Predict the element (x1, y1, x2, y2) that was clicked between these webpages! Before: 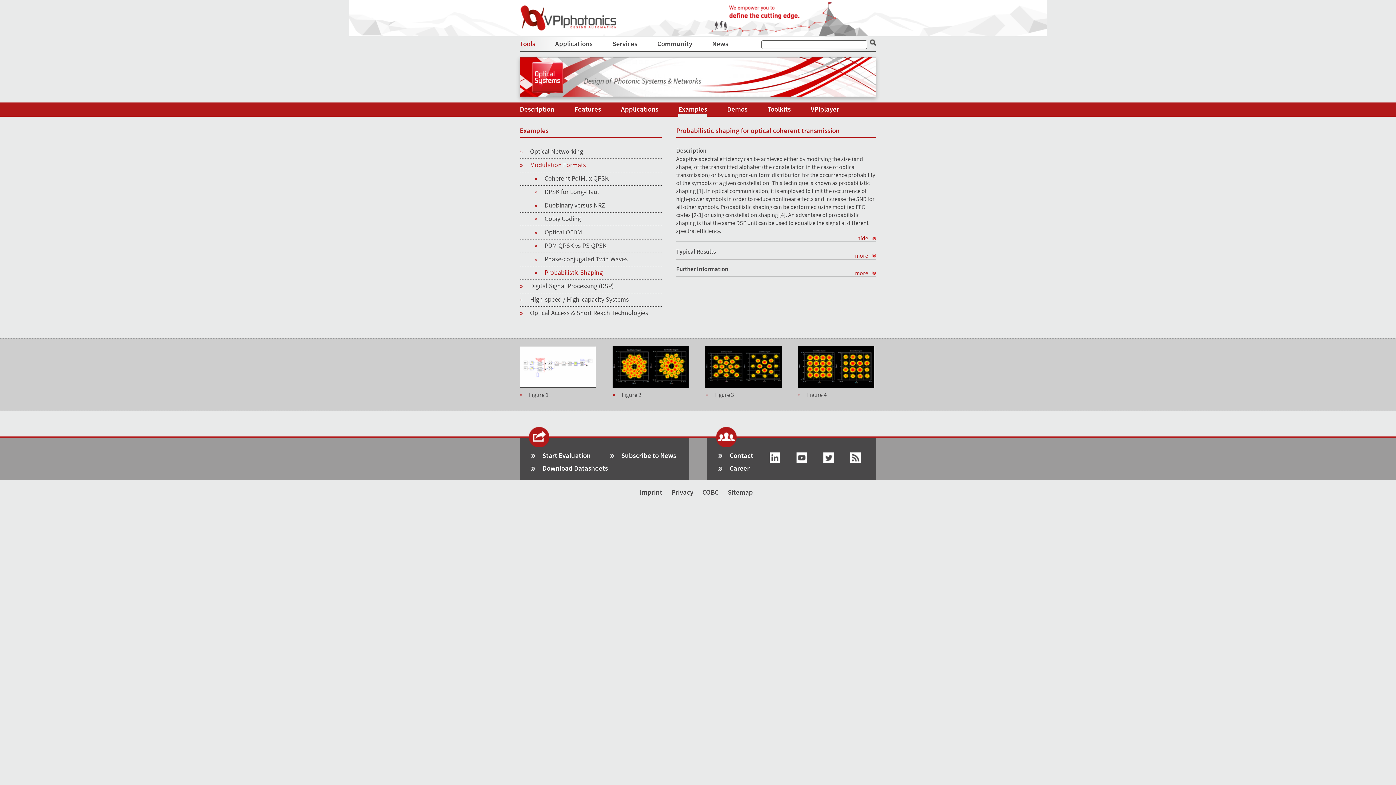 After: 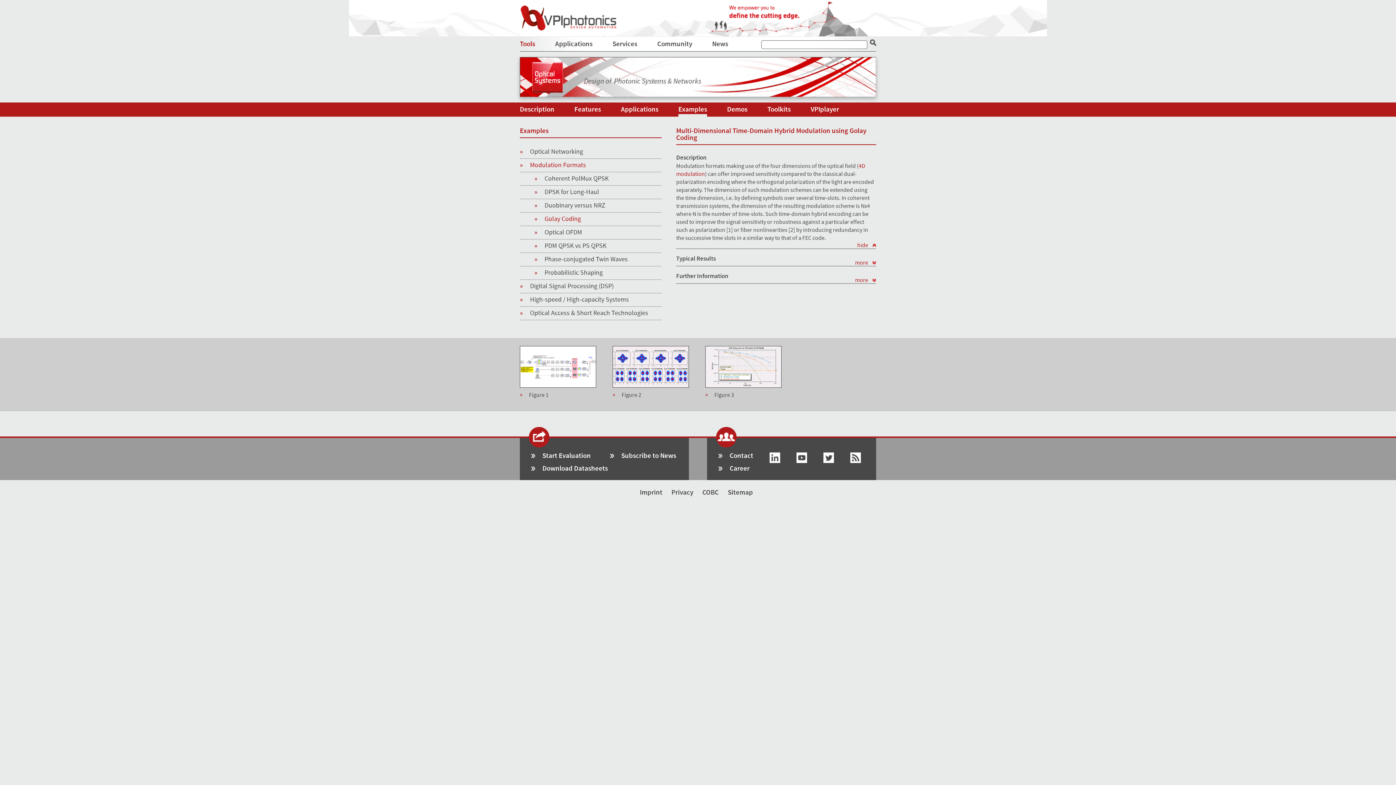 Action: bbox: (545, 216, 581, 222) label: »Golay Coding